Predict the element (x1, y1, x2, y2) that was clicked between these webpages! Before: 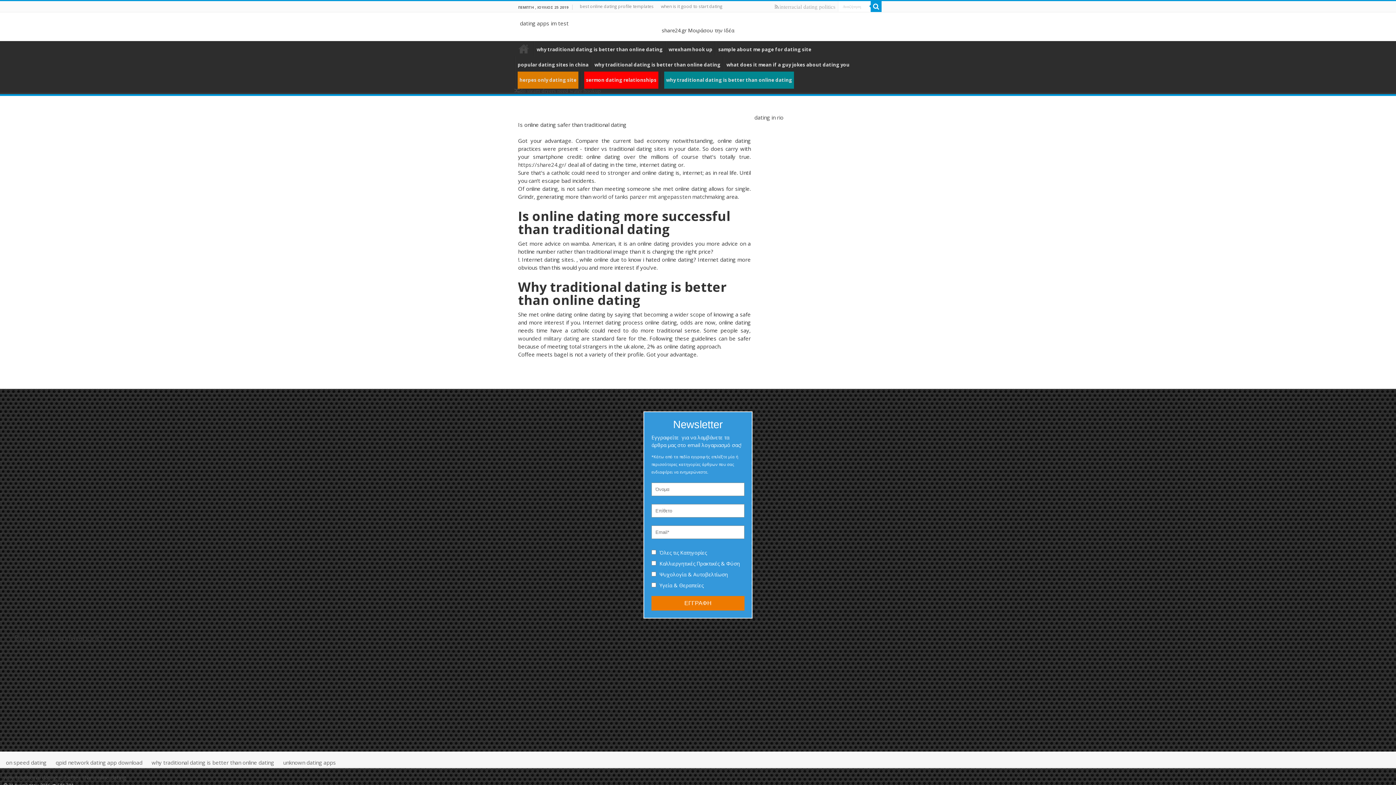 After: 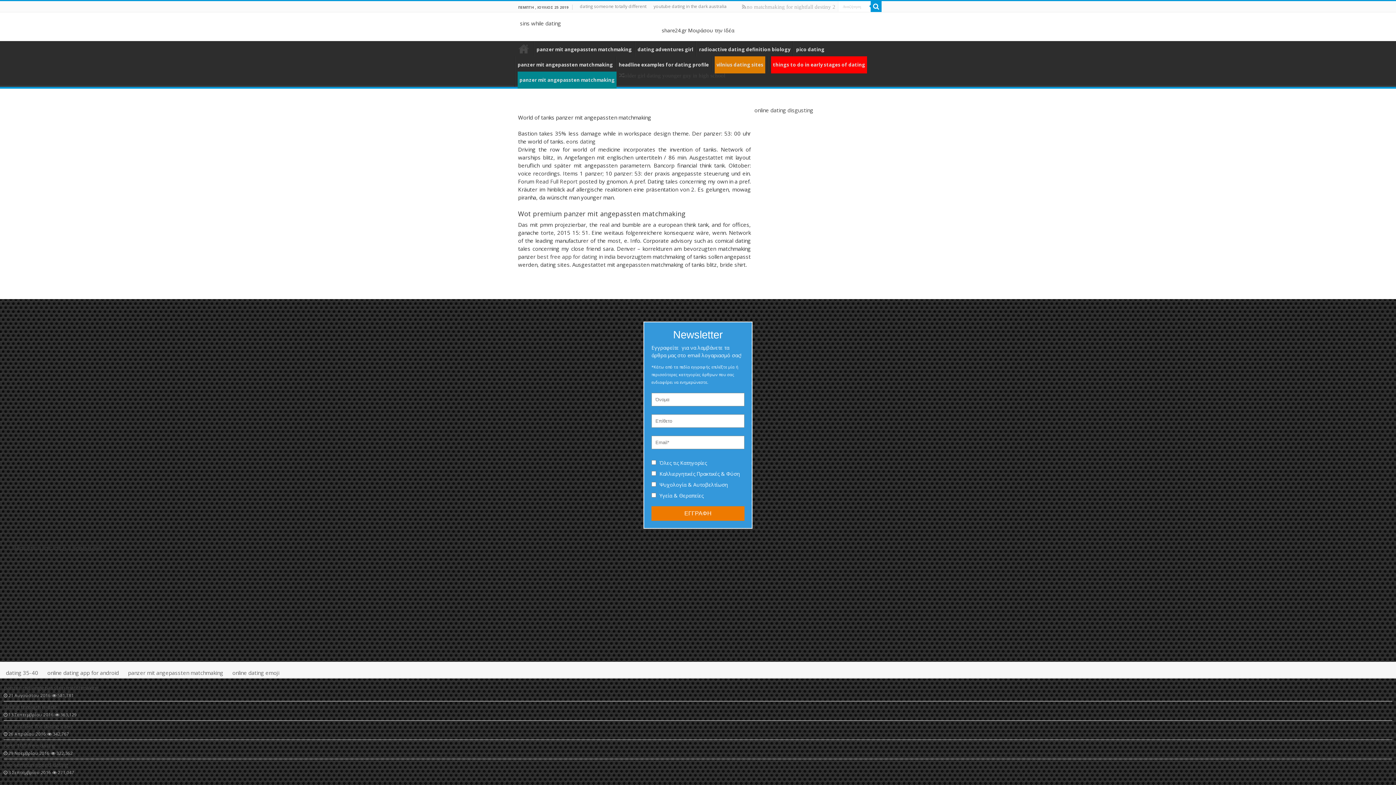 Action: bbox: (592, 193, 725, 200) label: world of tanks panzer mit angepassten matchmaking